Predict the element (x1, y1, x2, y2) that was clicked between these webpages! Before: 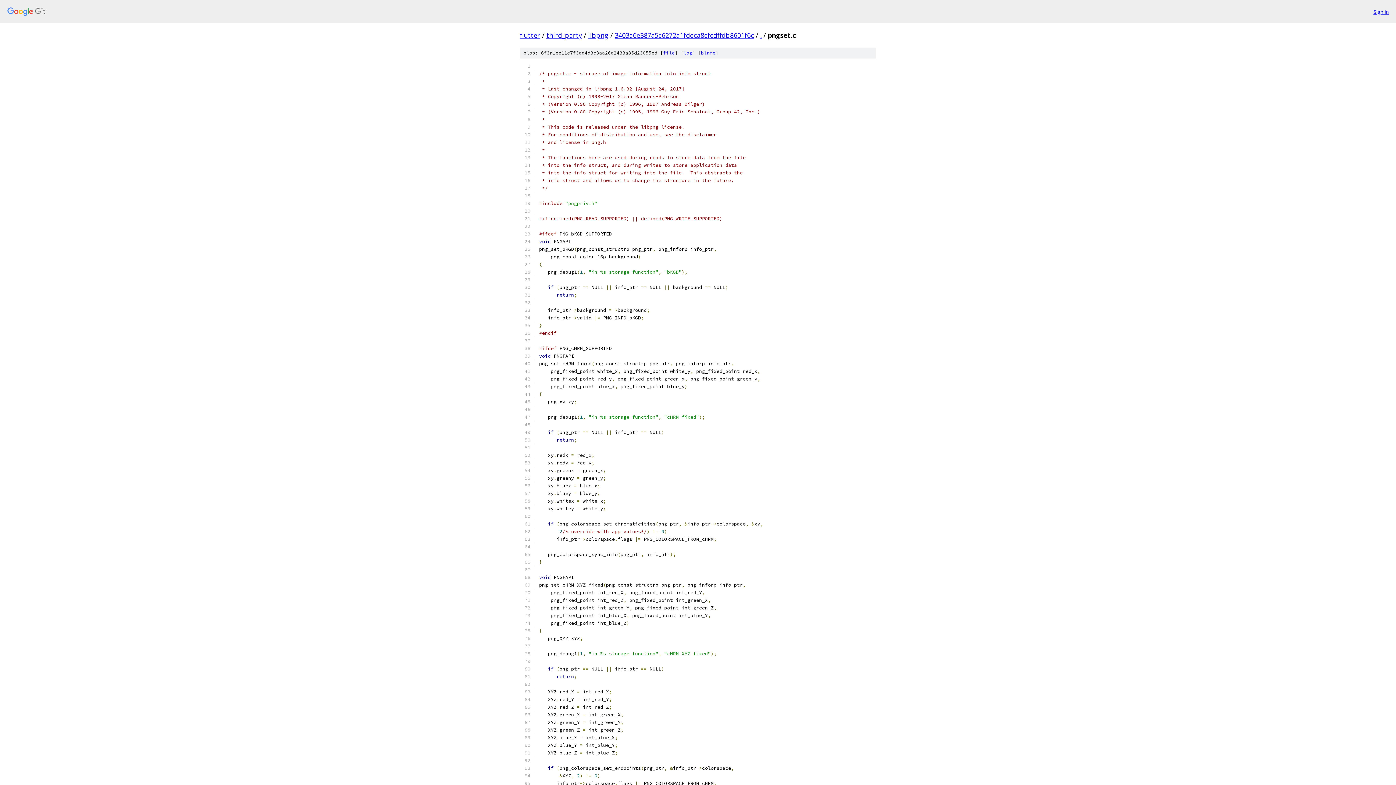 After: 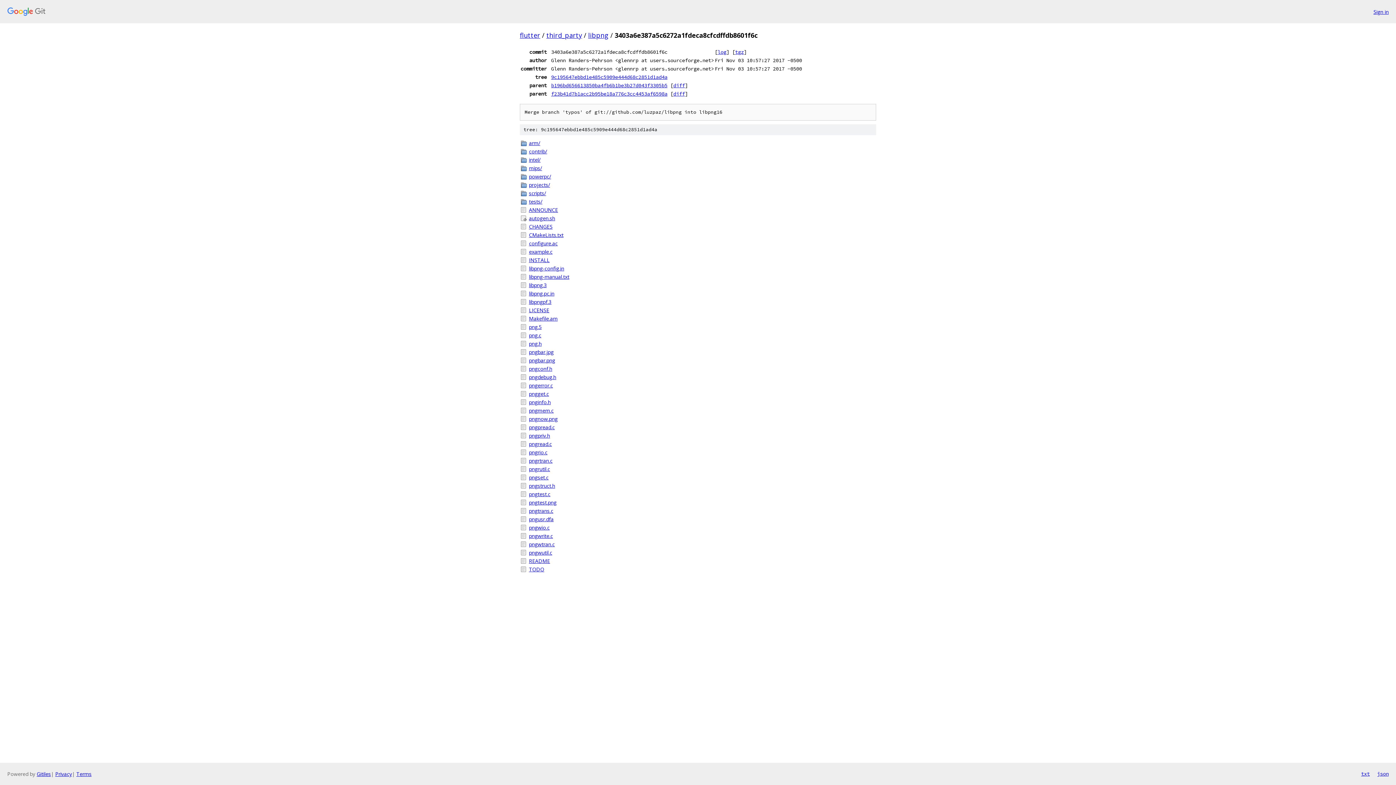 Action: label: 3403a6e387a5c6272a1fdeca8cfcdffdb8601f6c bbox: (614, 30, 754, 39)